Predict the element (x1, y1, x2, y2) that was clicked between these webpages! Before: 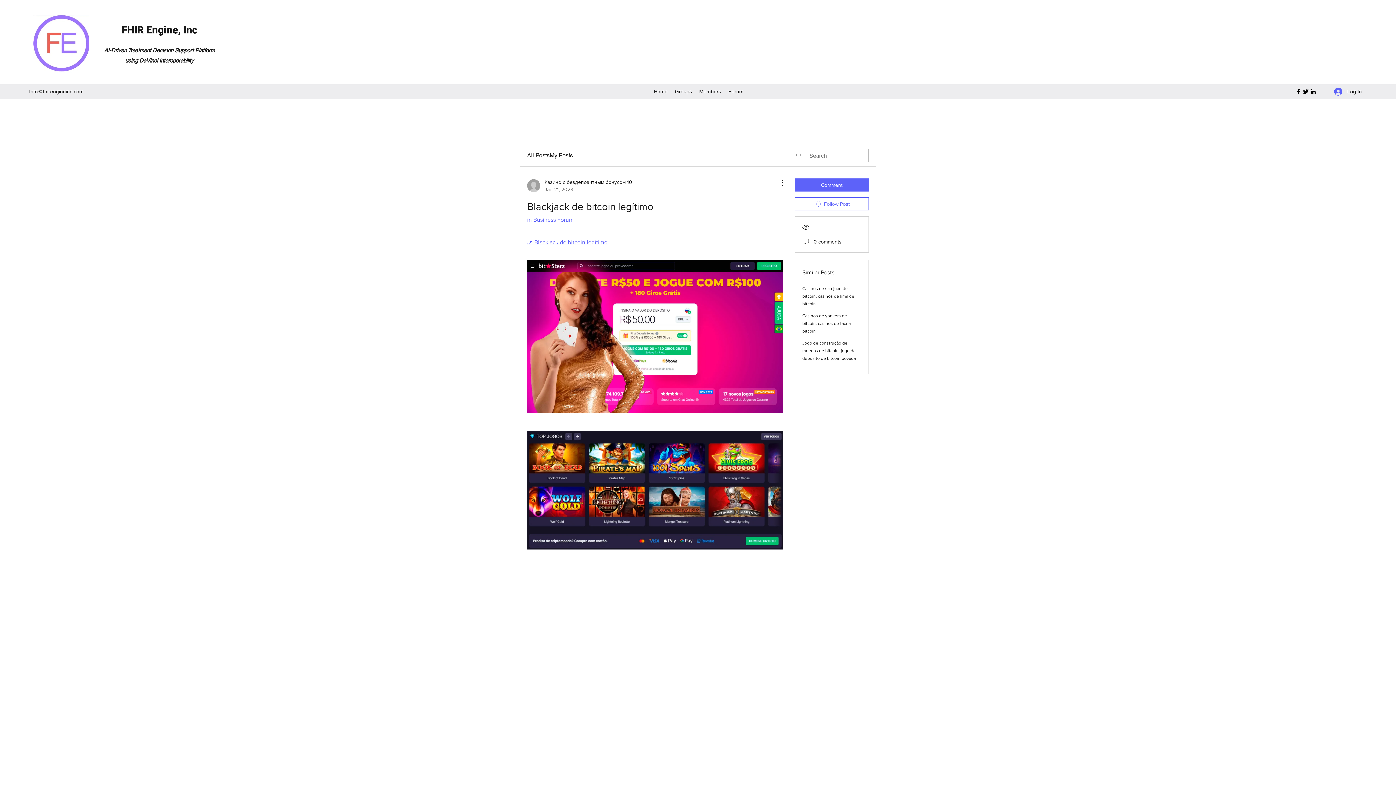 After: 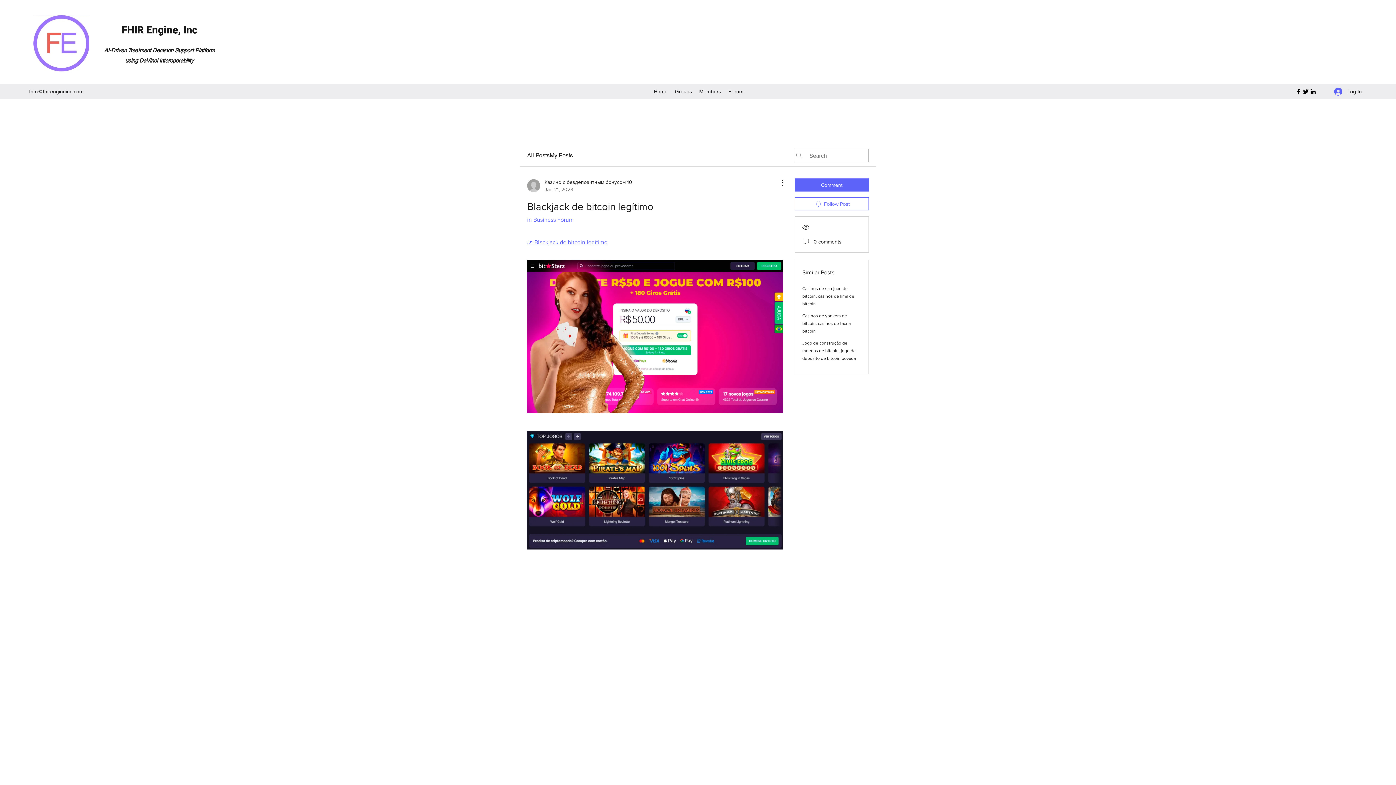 Action: bbox: (1295, 88, 1302, 95) label: Facebook